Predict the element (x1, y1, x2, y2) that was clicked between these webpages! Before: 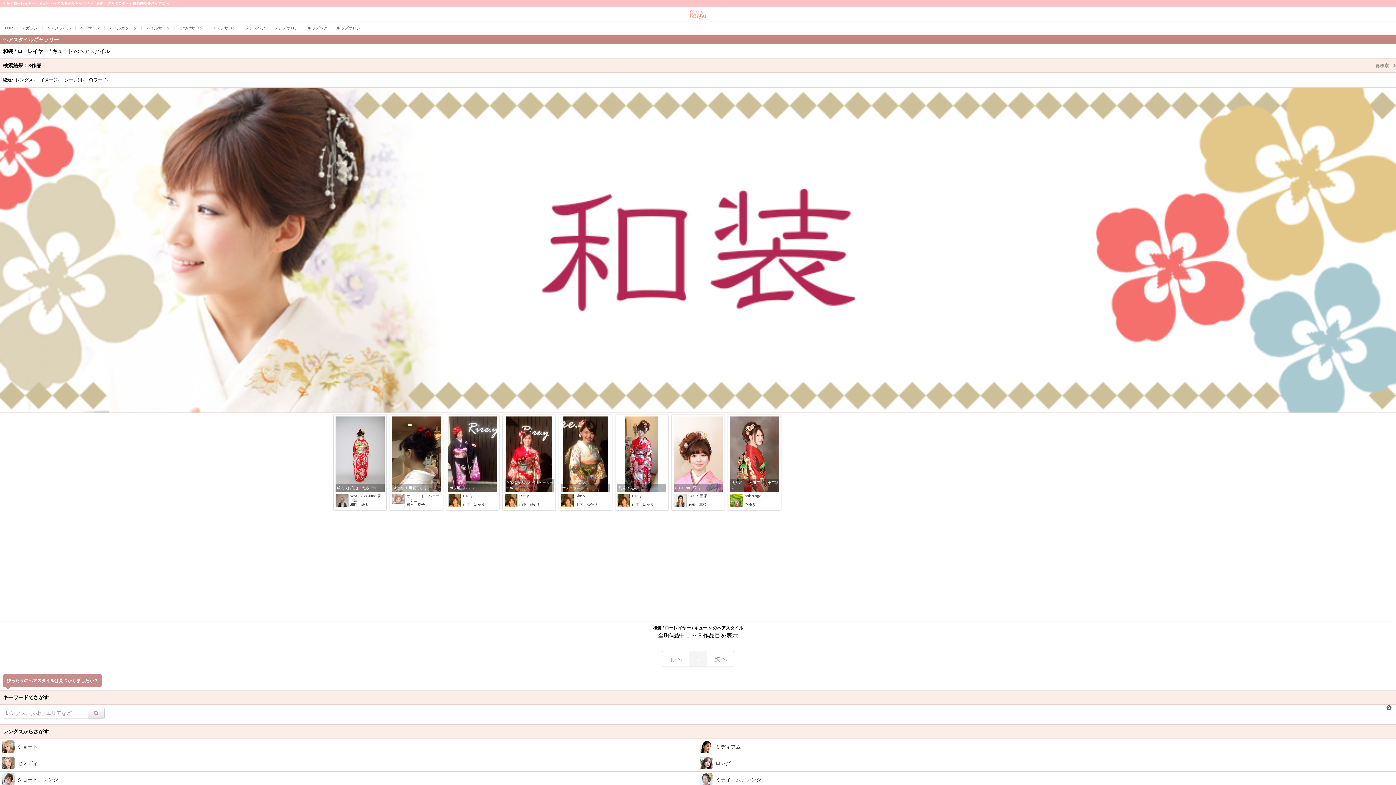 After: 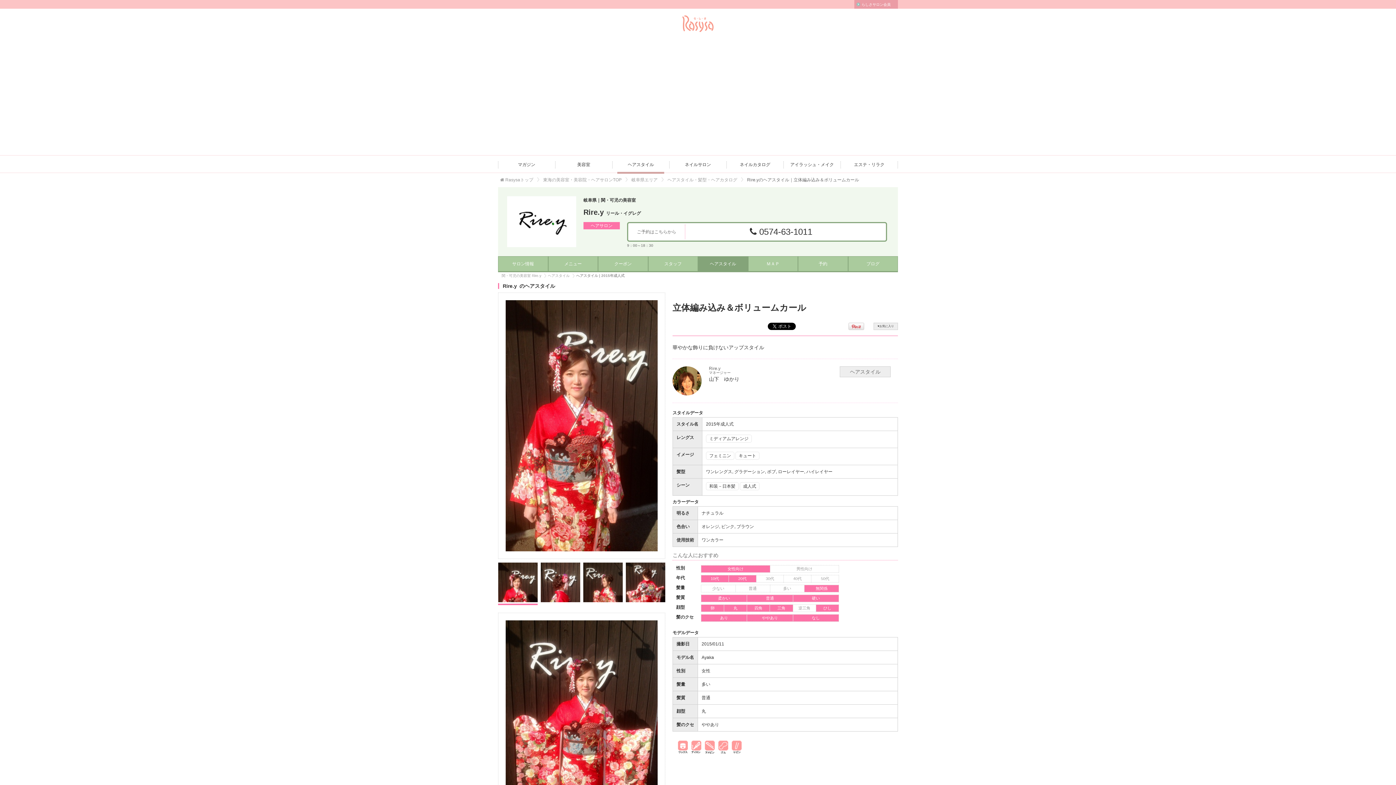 Action: bbox: (502, 414, 555, 510) label: 立体編み込み＆ボリュームカール

Rire.y
山下　ゆかり